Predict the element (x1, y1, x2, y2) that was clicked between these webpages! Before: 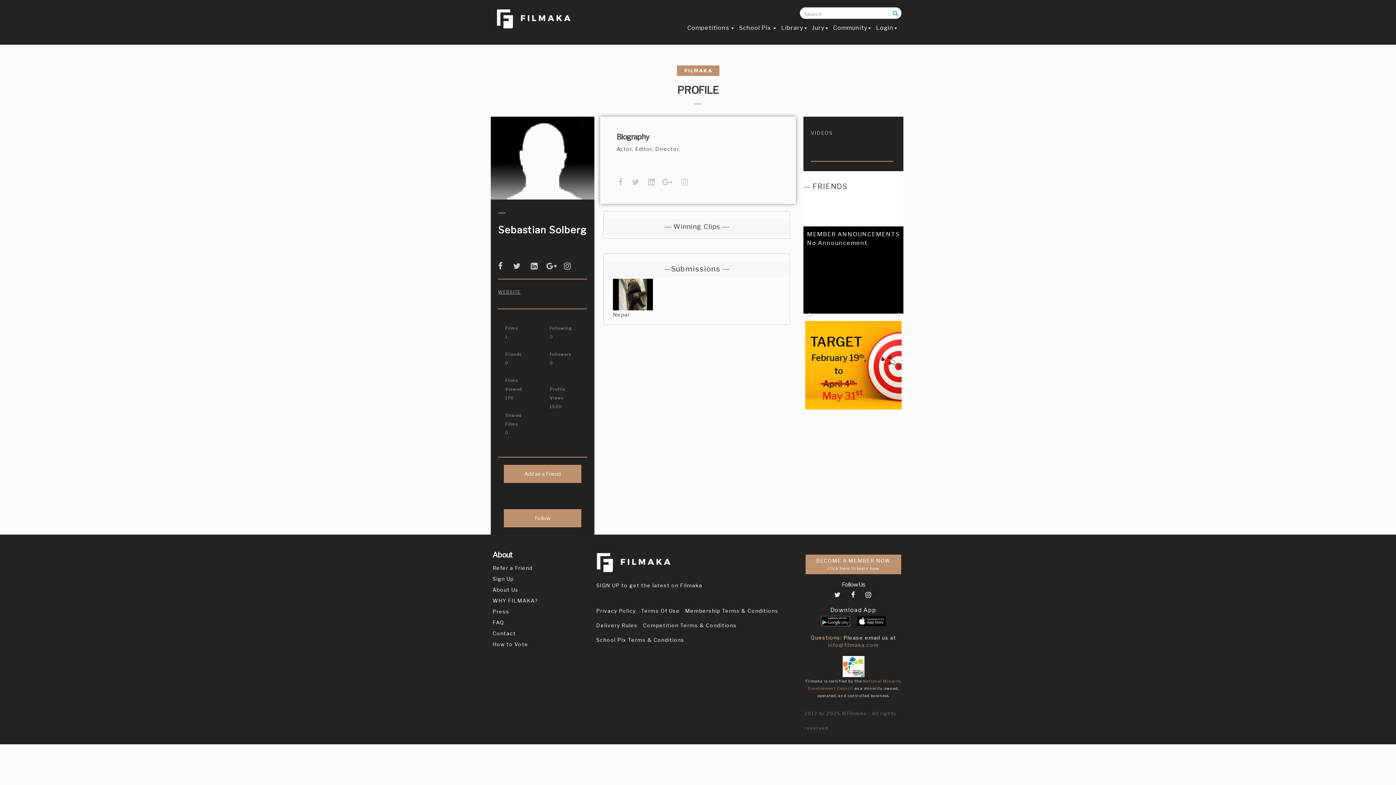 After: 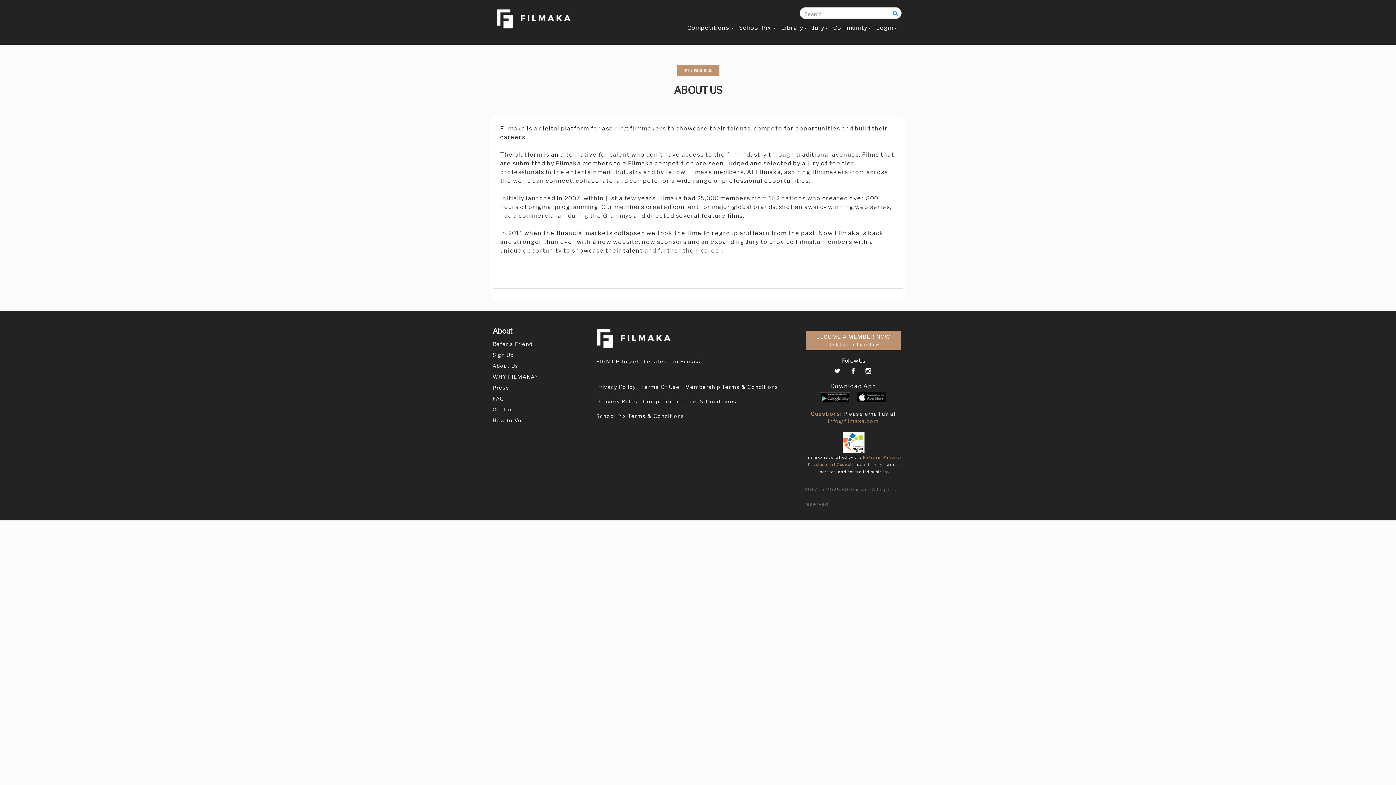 Action: bbox: (492, 586, 518, 593) label: About Us